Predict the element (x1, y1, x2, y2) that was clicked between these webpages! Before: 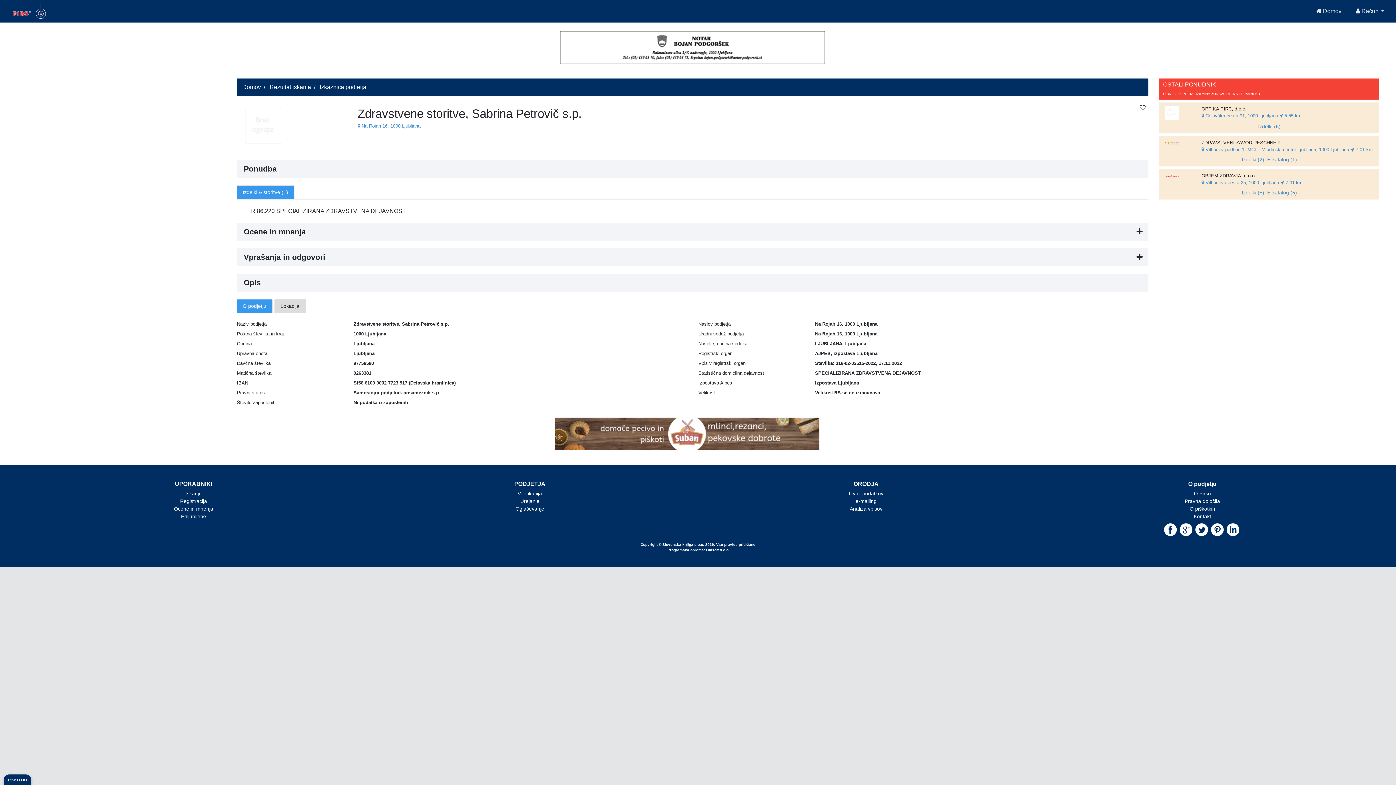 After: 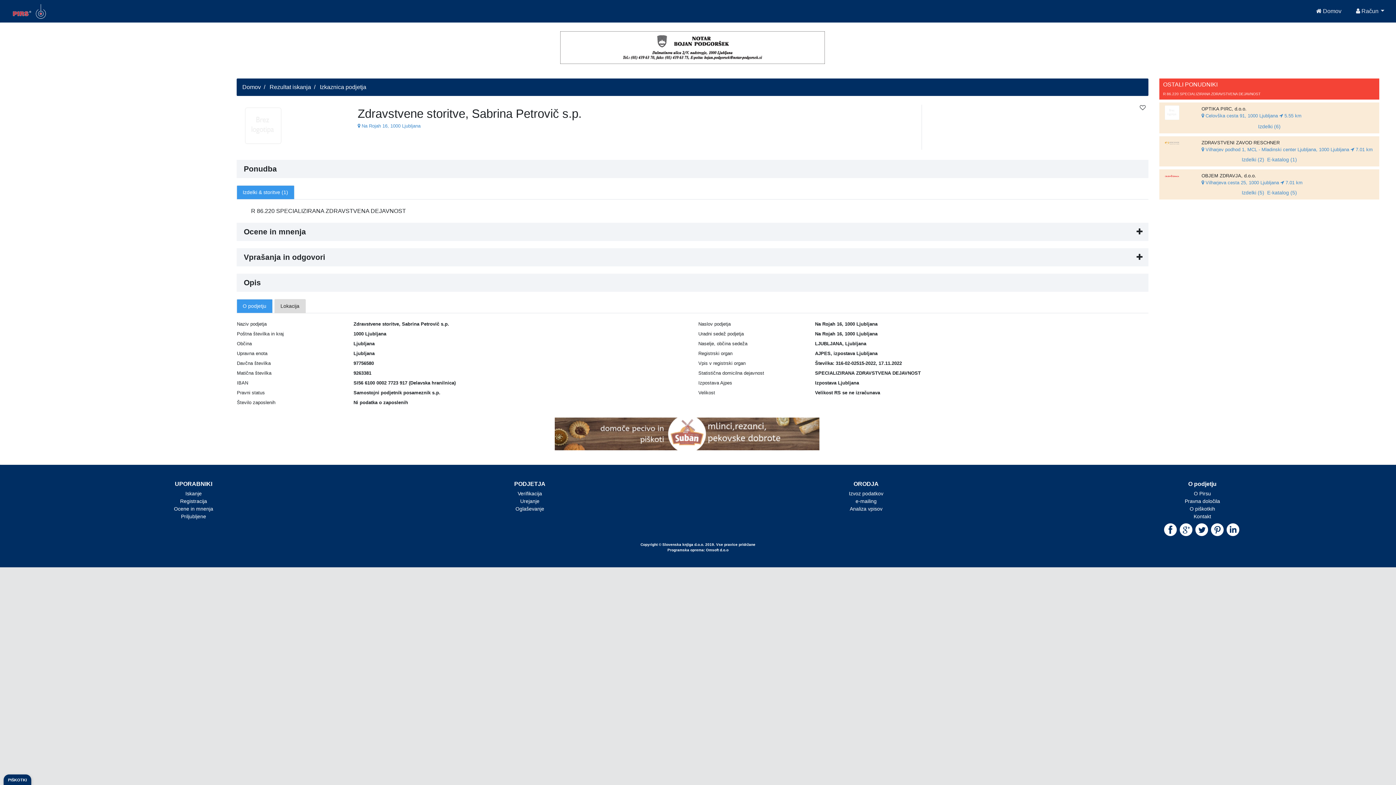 Action: label: Priljubljene bbox: (181, 513, 206, 519)